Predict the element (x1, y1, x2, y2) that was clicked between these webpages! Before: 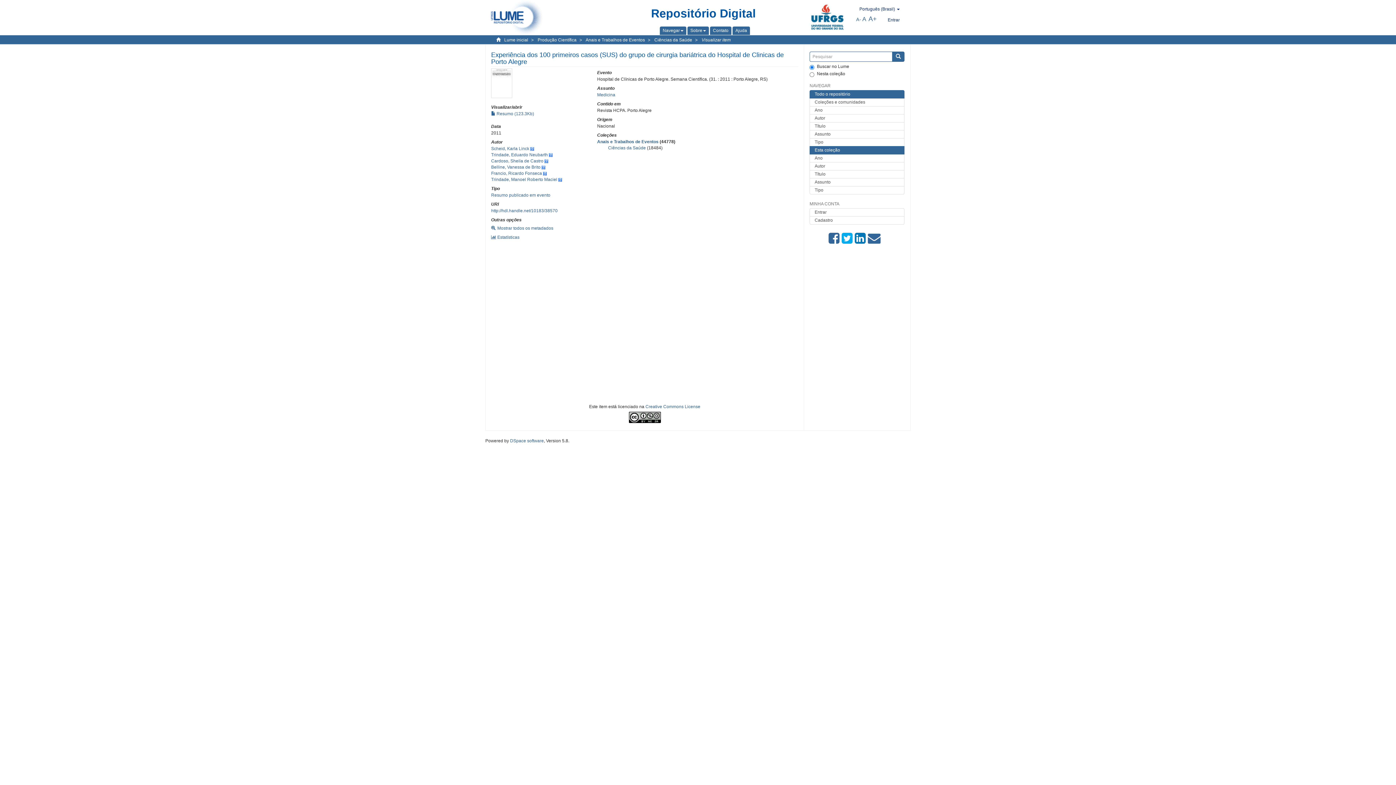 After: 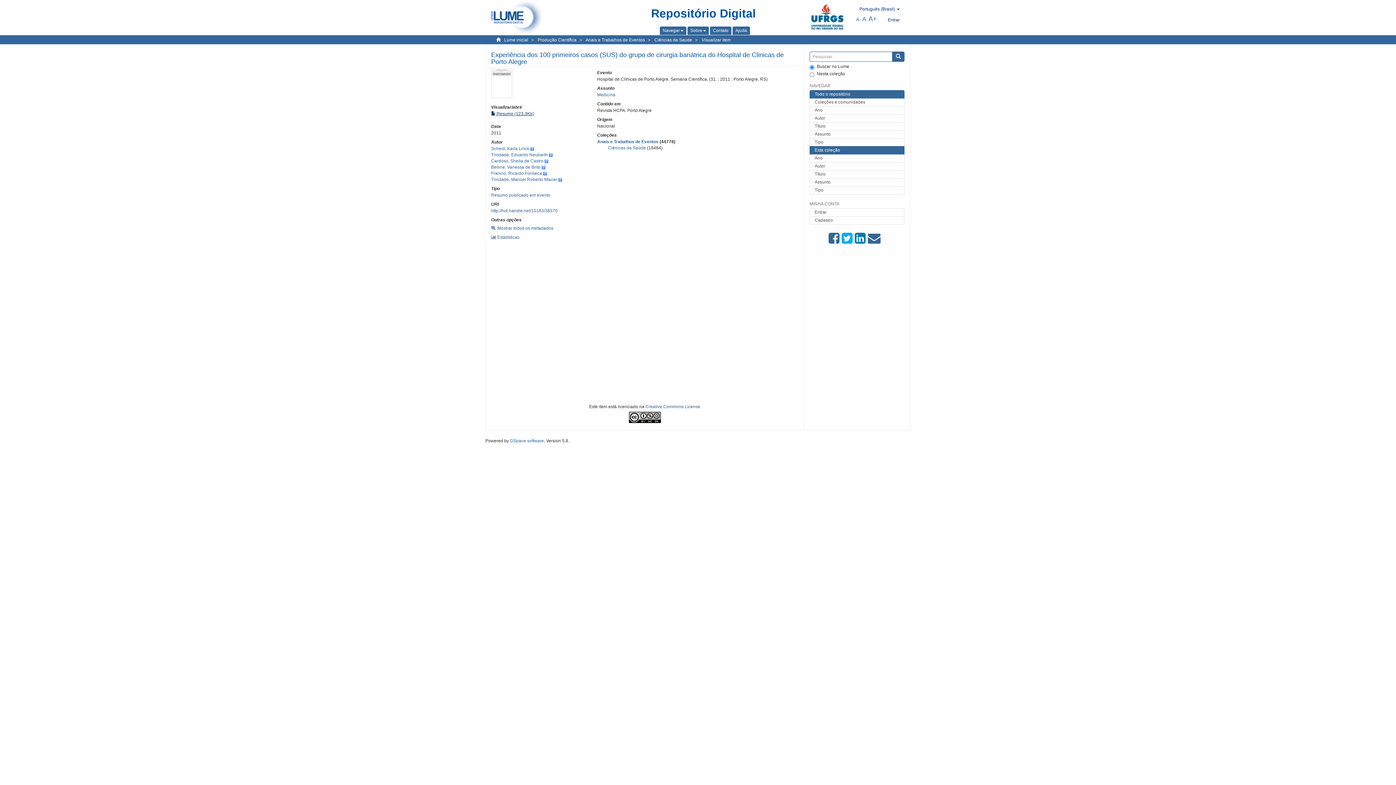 Action: bbox: (491, 111, 534, 116) label:  Resumo (123.3Kb)